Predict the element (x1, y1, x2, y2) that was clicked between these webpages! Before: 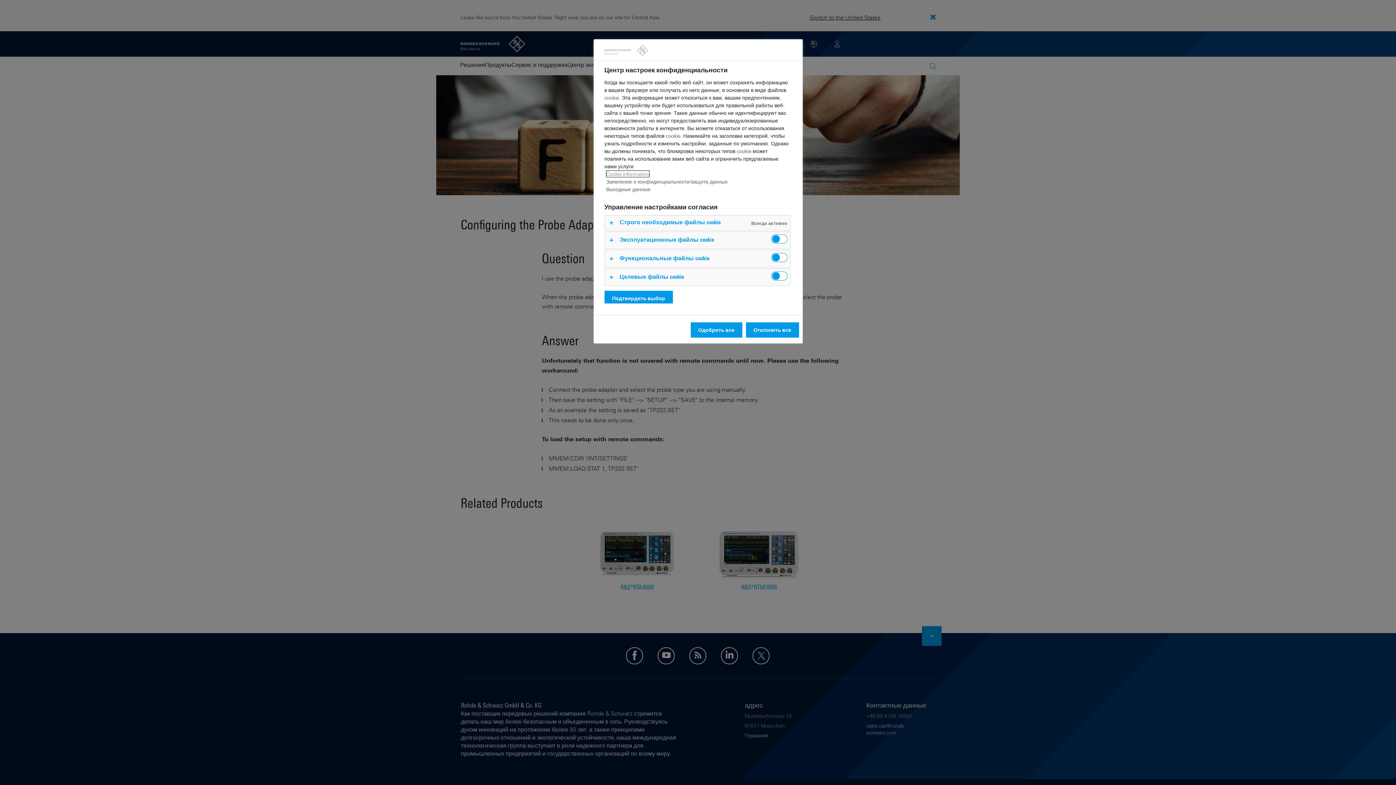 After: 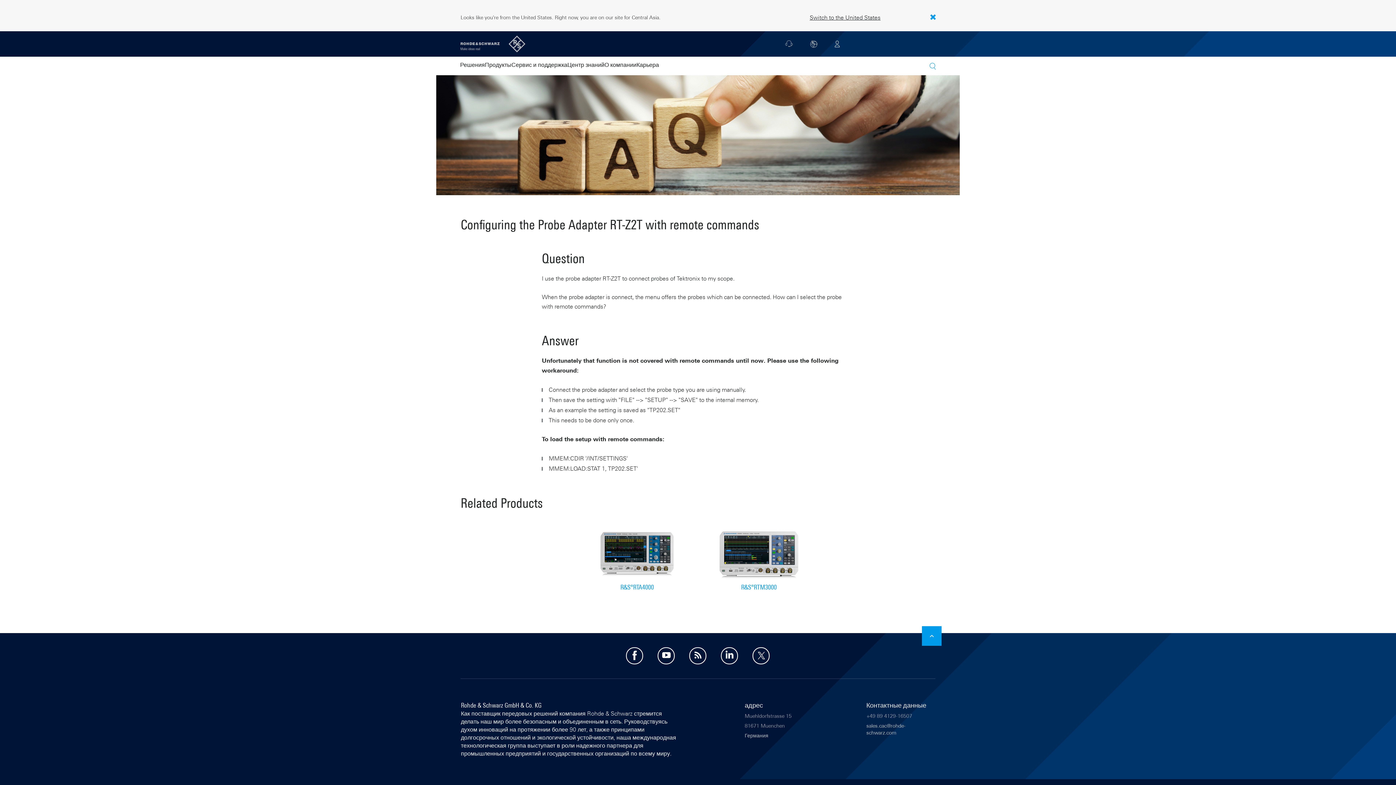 Action: bbox: (690, 322, 742, 337) label: Одобрить все